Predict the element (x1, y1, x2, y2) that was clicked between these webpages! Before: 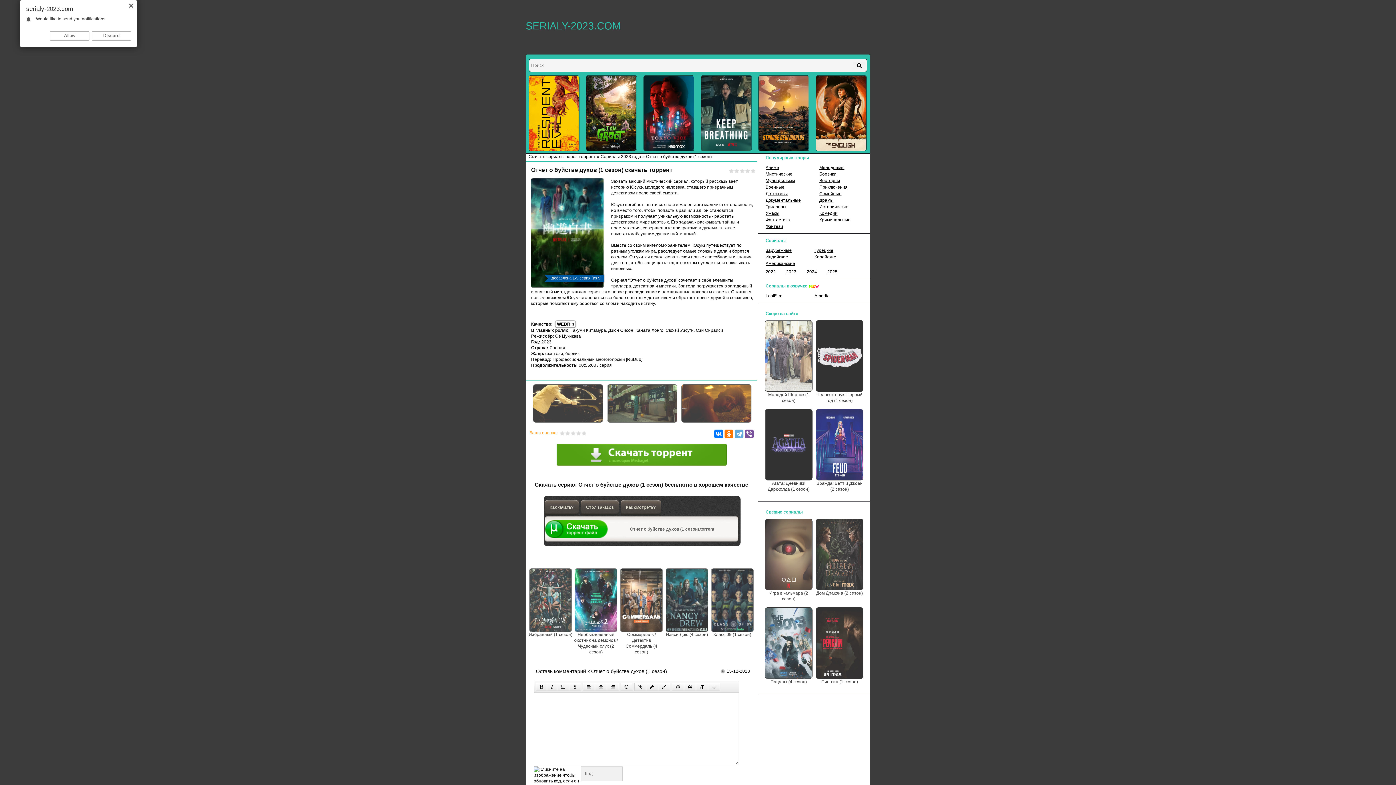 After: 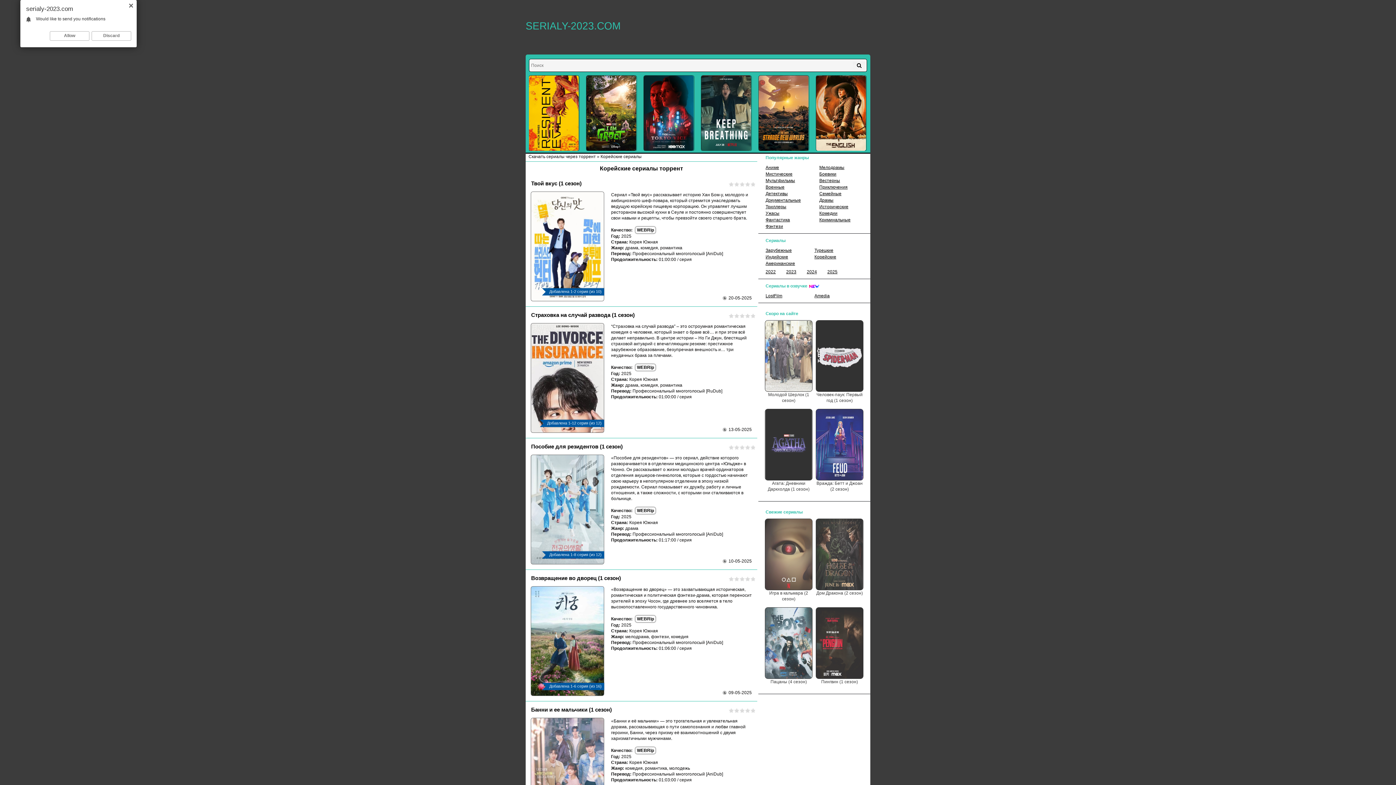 Action: label: Корейские bbox: (814, 254, 836, 259)